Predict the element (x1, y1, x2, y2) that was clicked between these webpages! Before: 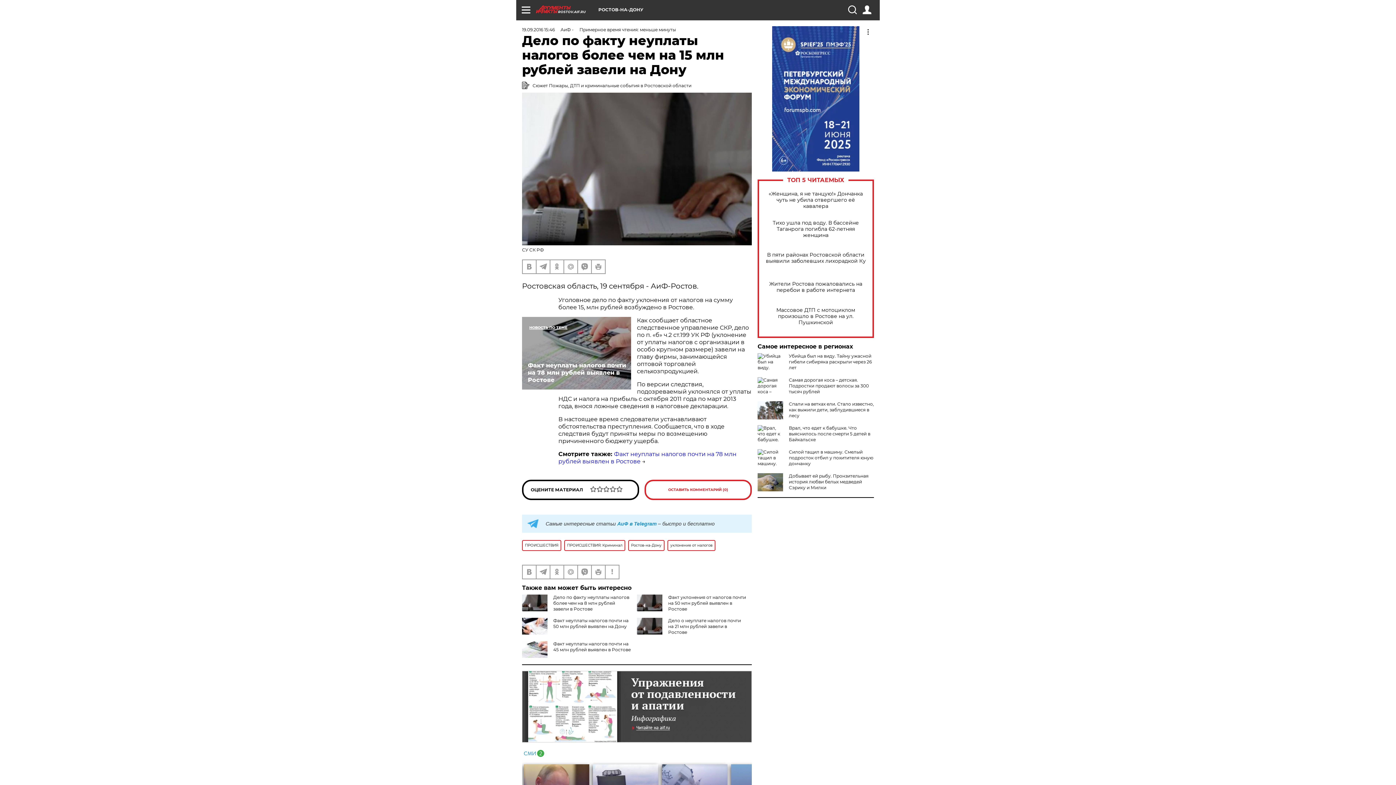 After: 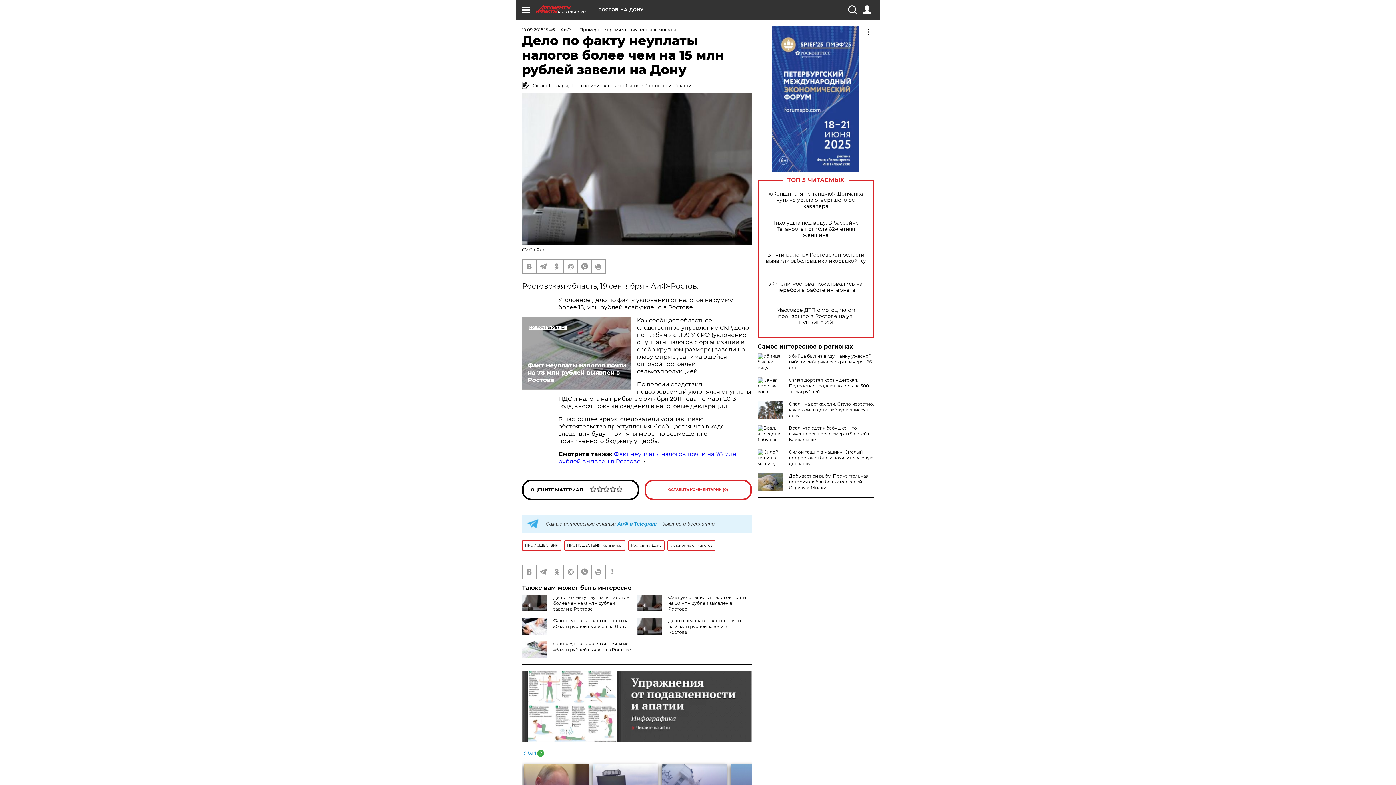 Action: bbox: (789, 473, 868, 490) label: Добывает ей рыбу. Пронзительная история любви белых медведей Сэрику и Милки